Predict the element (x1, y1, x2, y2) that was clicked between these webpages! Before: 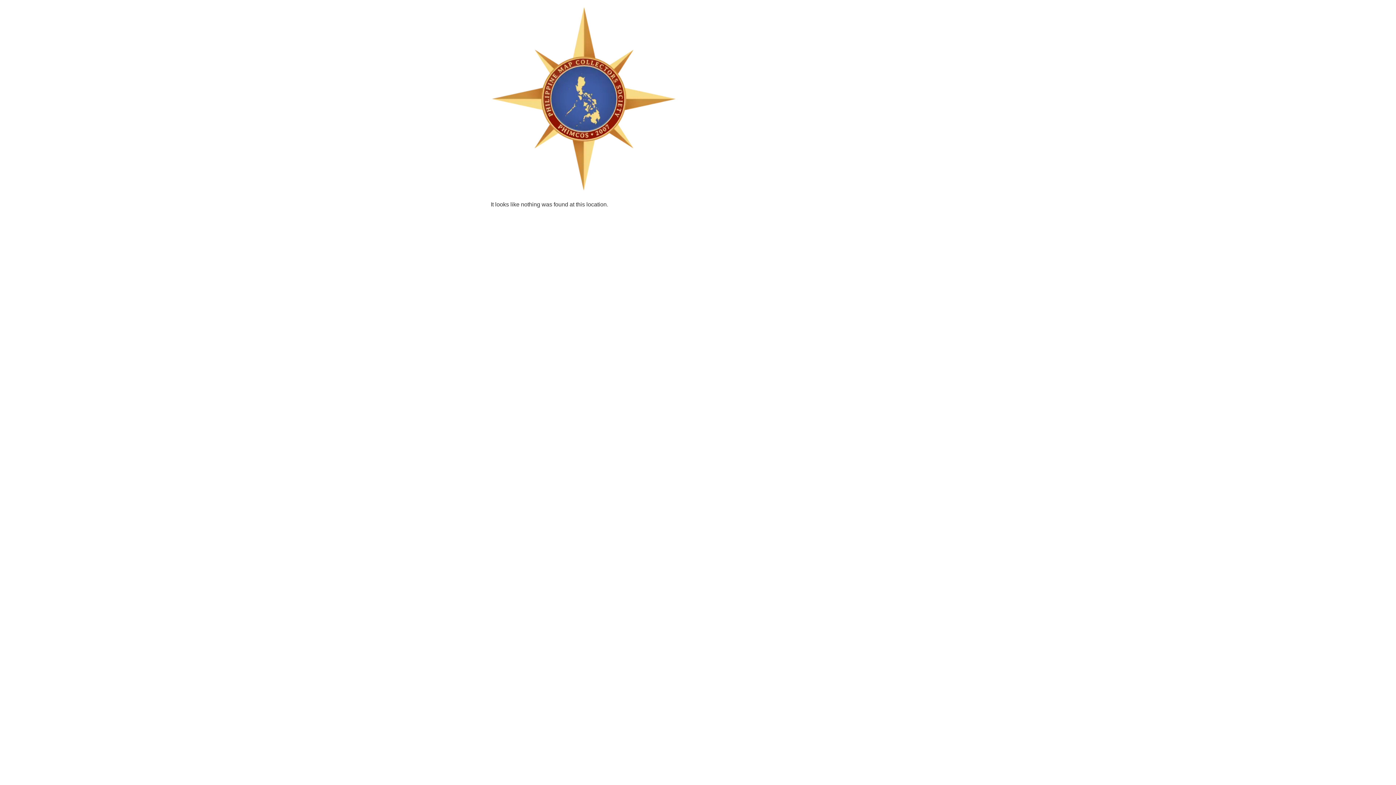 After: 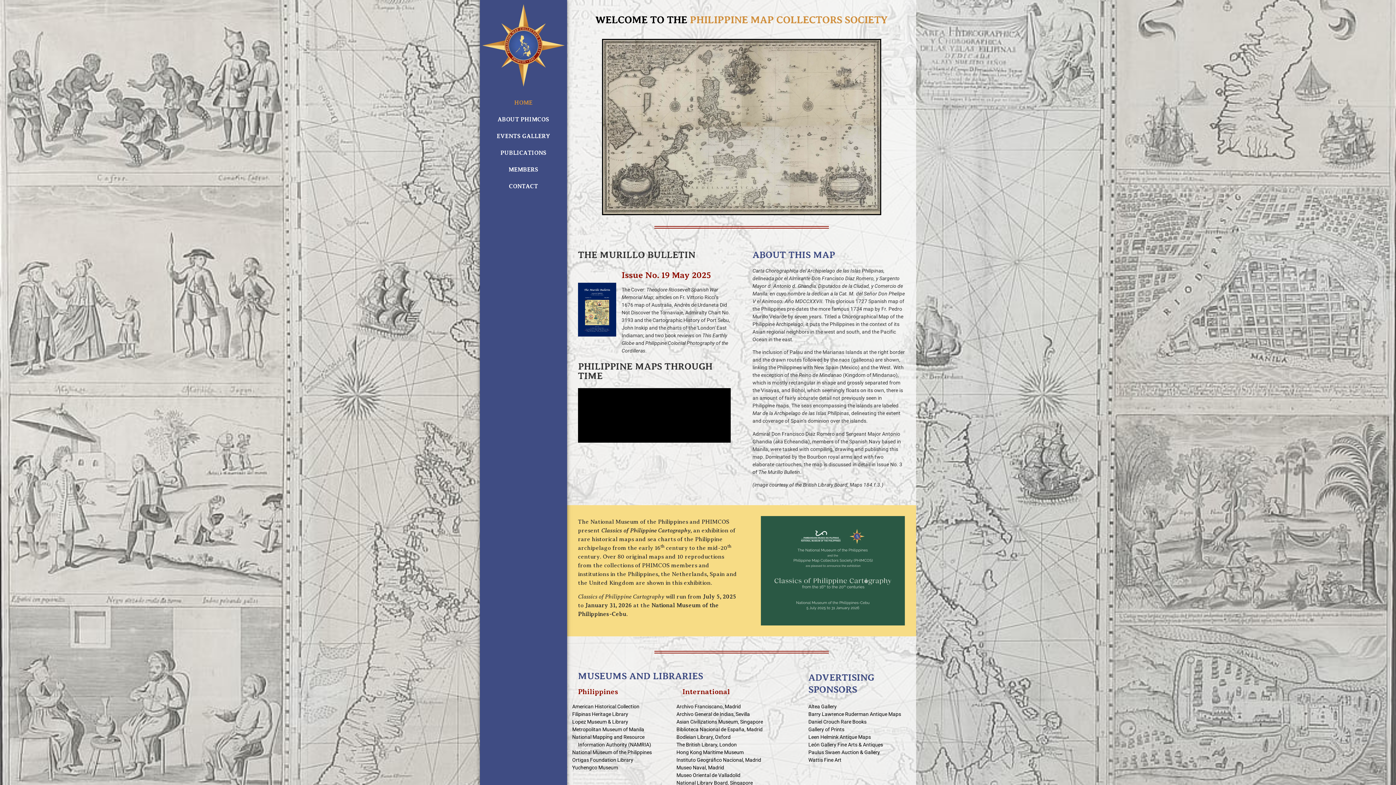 Action: bbox: (490, 5, 677, 194)